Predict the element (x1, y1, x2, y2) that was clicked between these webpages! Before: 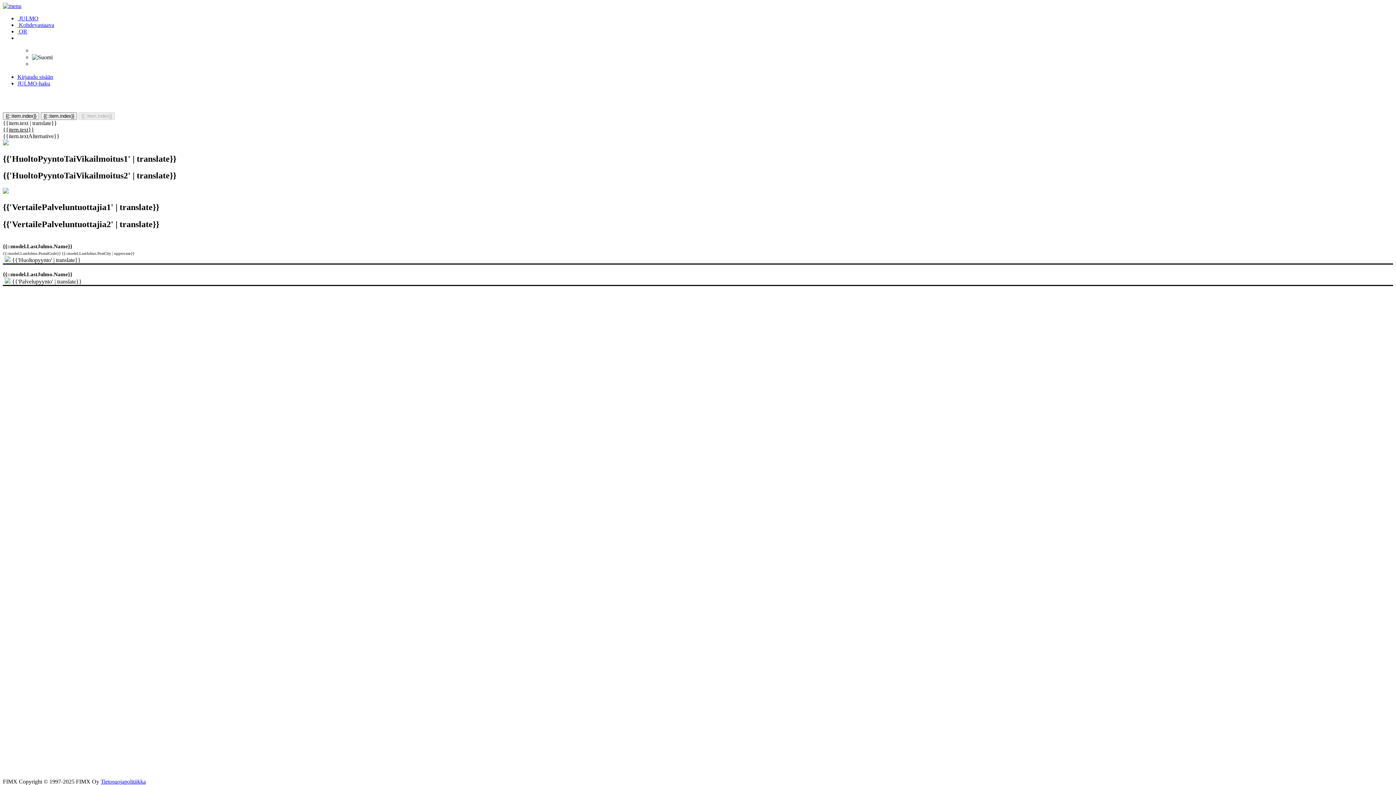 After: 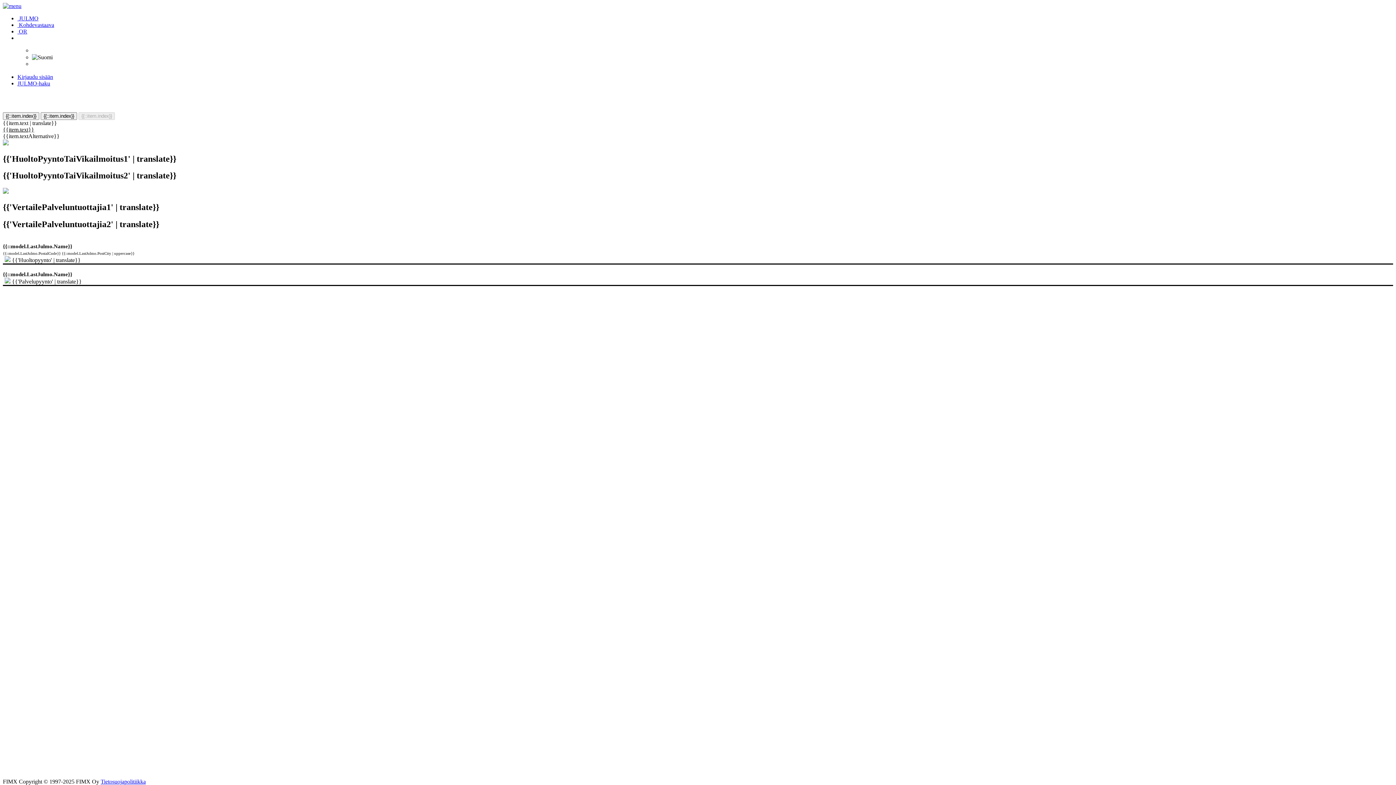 Action: label: {{'VertailePalveluntuottajia1' | translate}}
{{'VertailePalveluntuottajia2' | translate}} bbox: (2, 188, 1393, 229)